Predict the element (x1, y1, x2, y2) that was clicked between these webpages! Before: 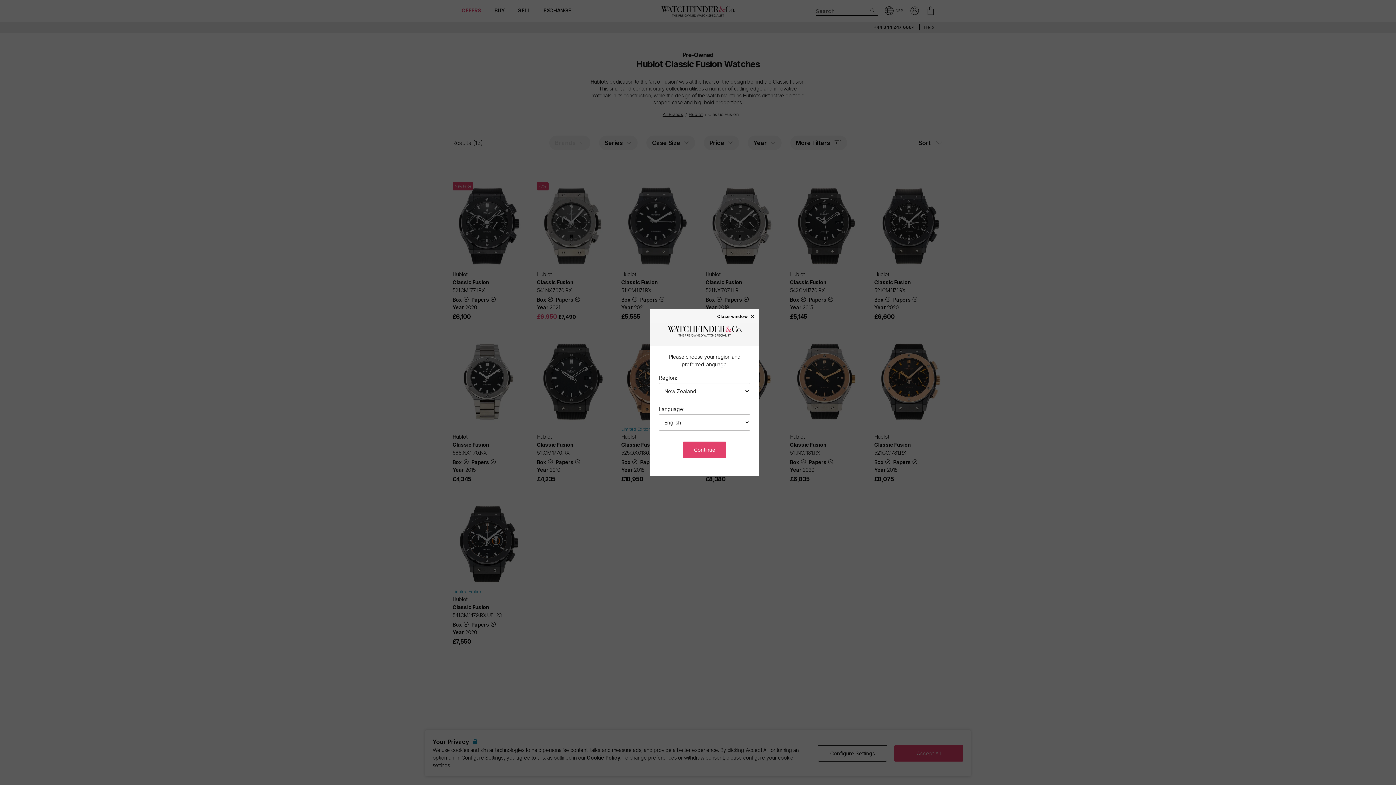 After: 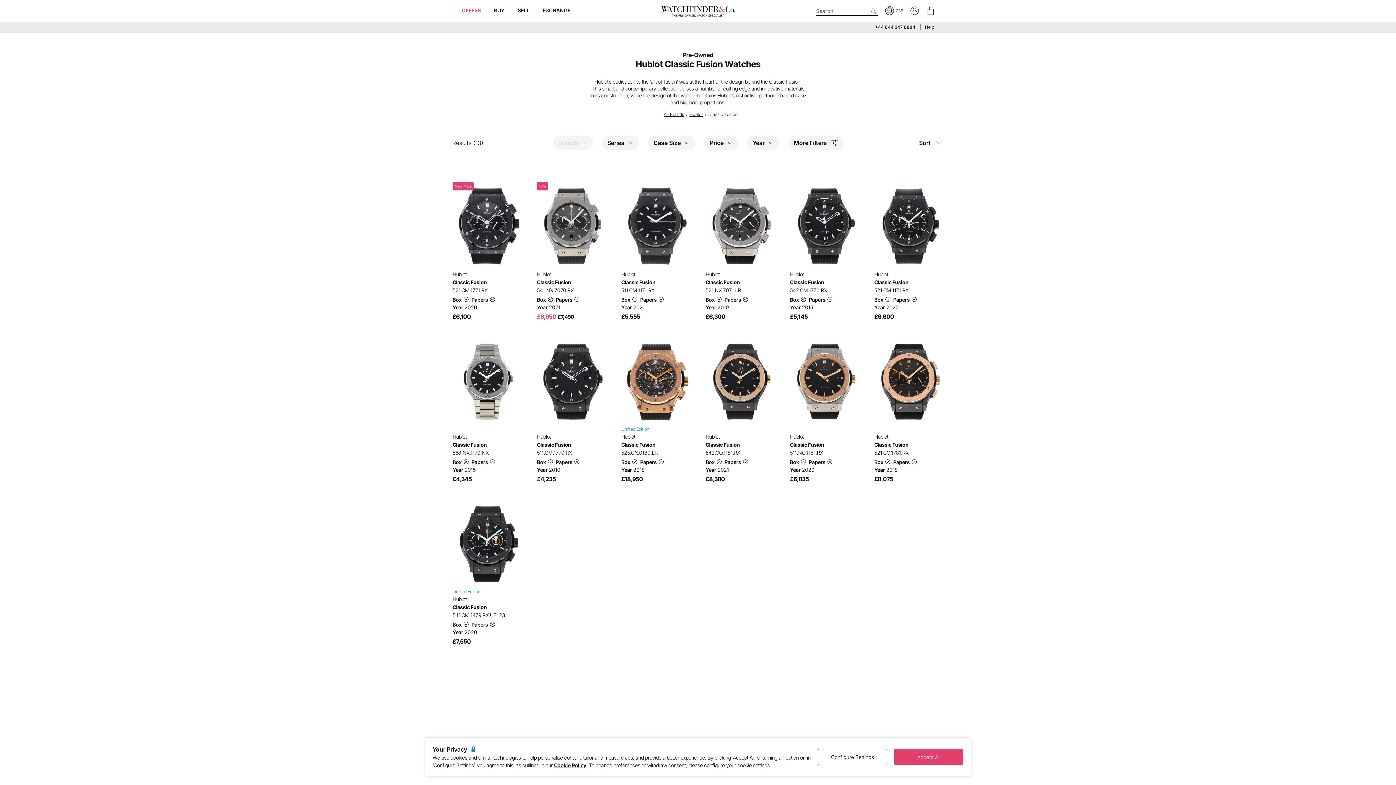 Action: label: Continue bbox: (683, 441, 726, 458)